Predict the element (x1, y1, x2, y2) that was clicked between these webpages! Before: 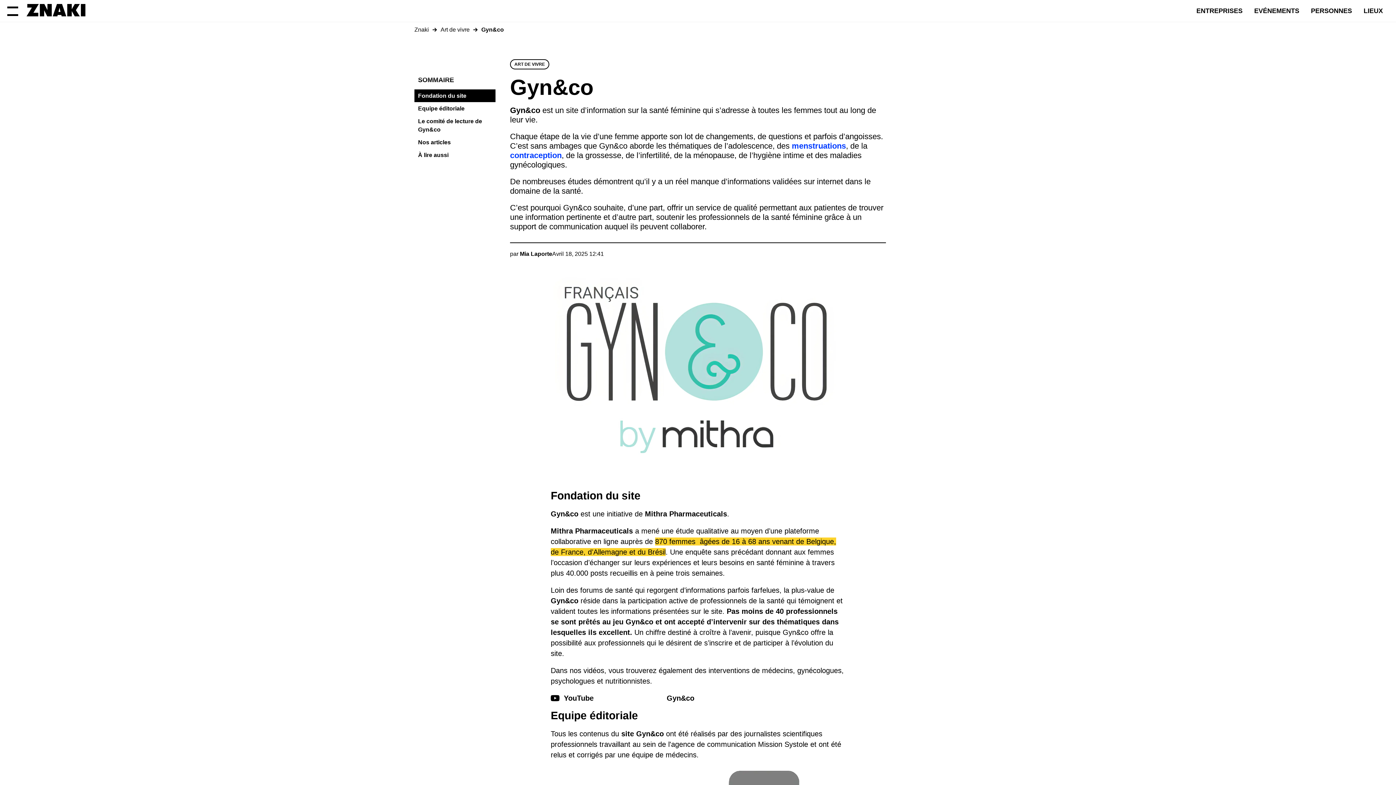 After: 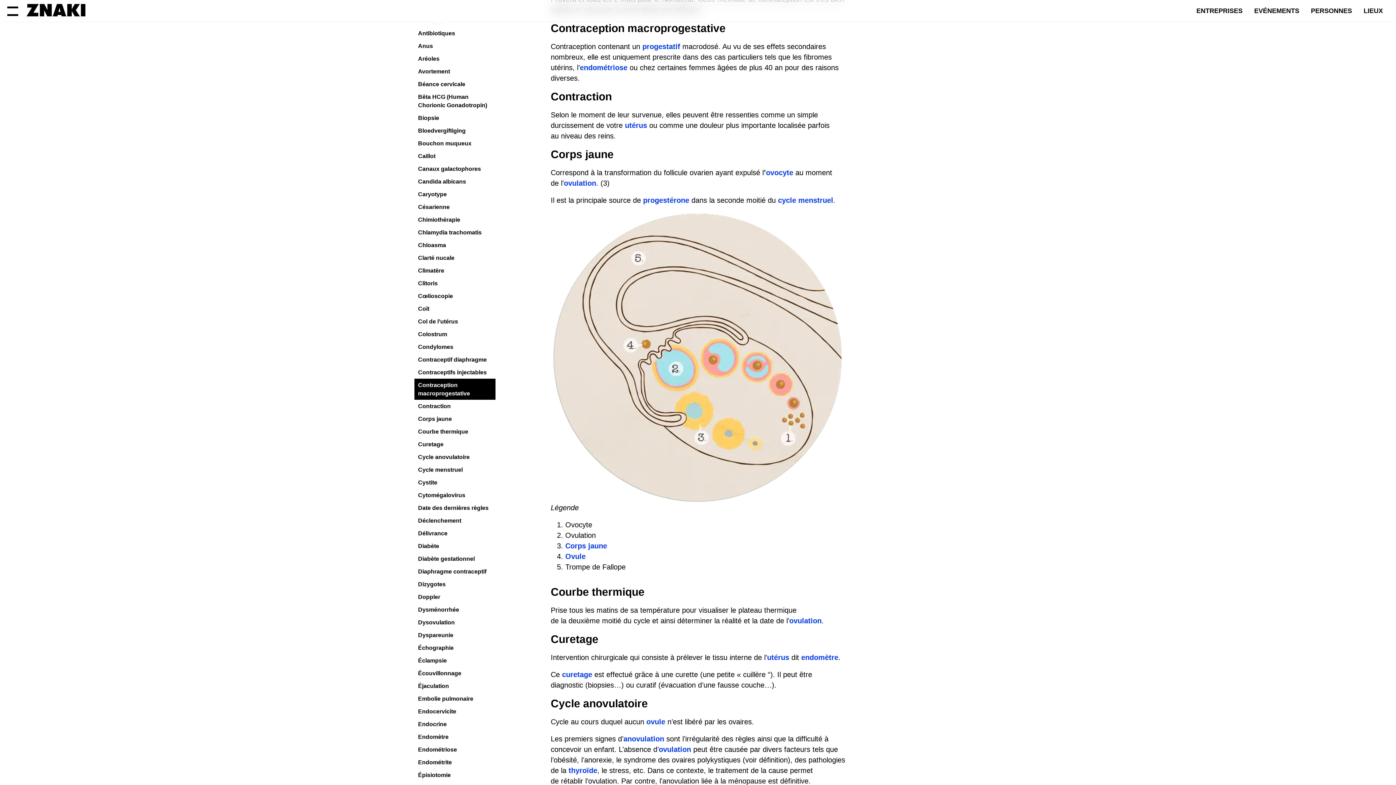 Action: bbox: (510, 150, 561, 160) label: contraception